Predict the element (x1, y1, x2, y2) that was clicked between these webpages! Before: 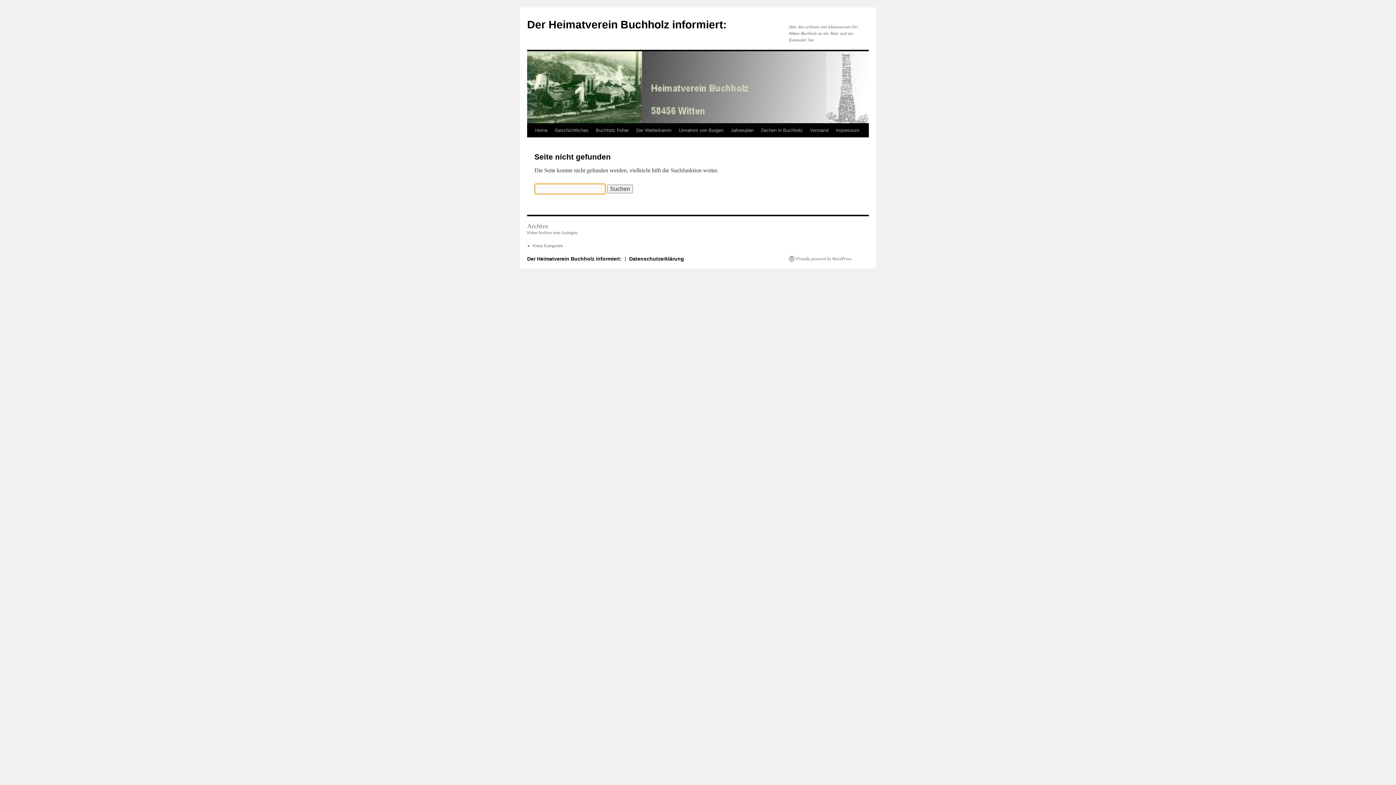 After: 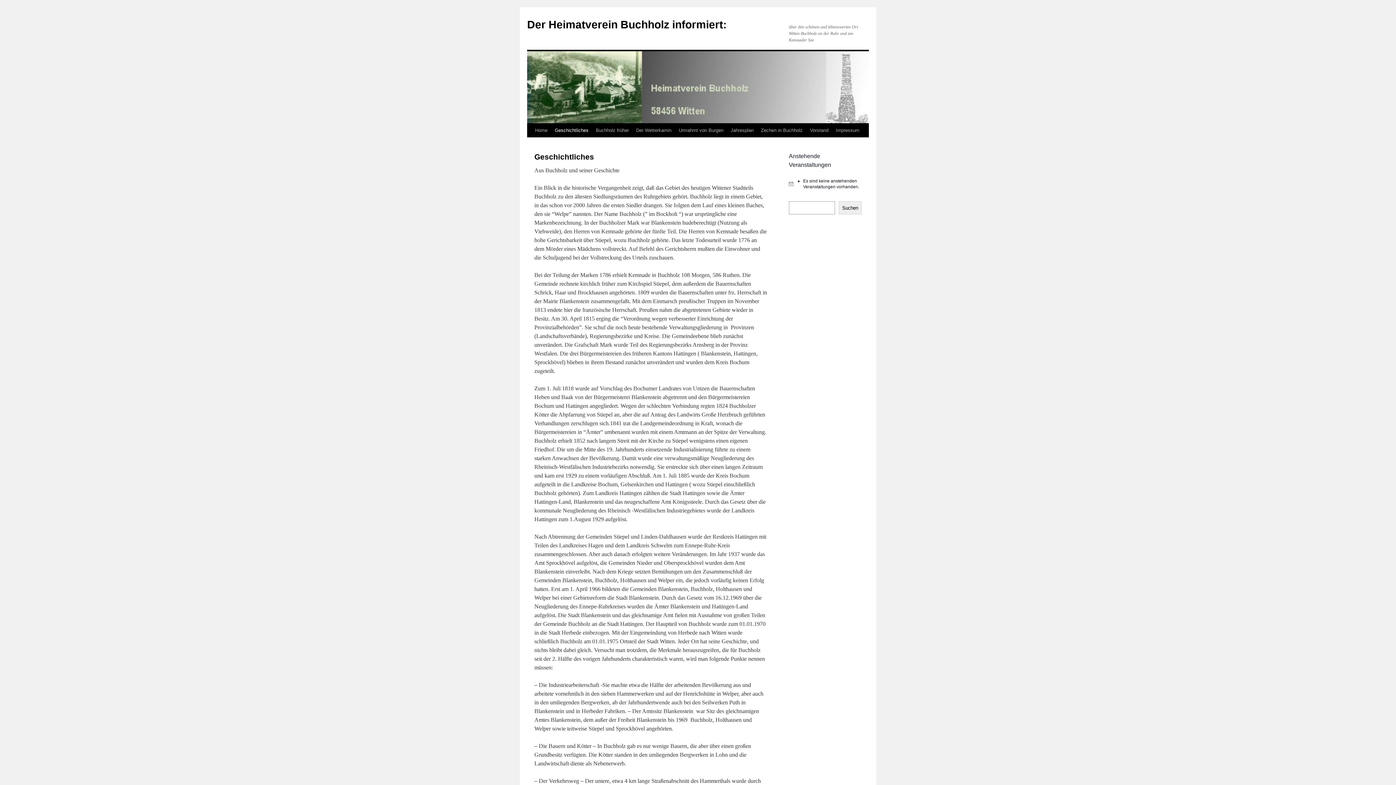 Action: bbox: (551, 123, 592, 137) label: Geschichtliches